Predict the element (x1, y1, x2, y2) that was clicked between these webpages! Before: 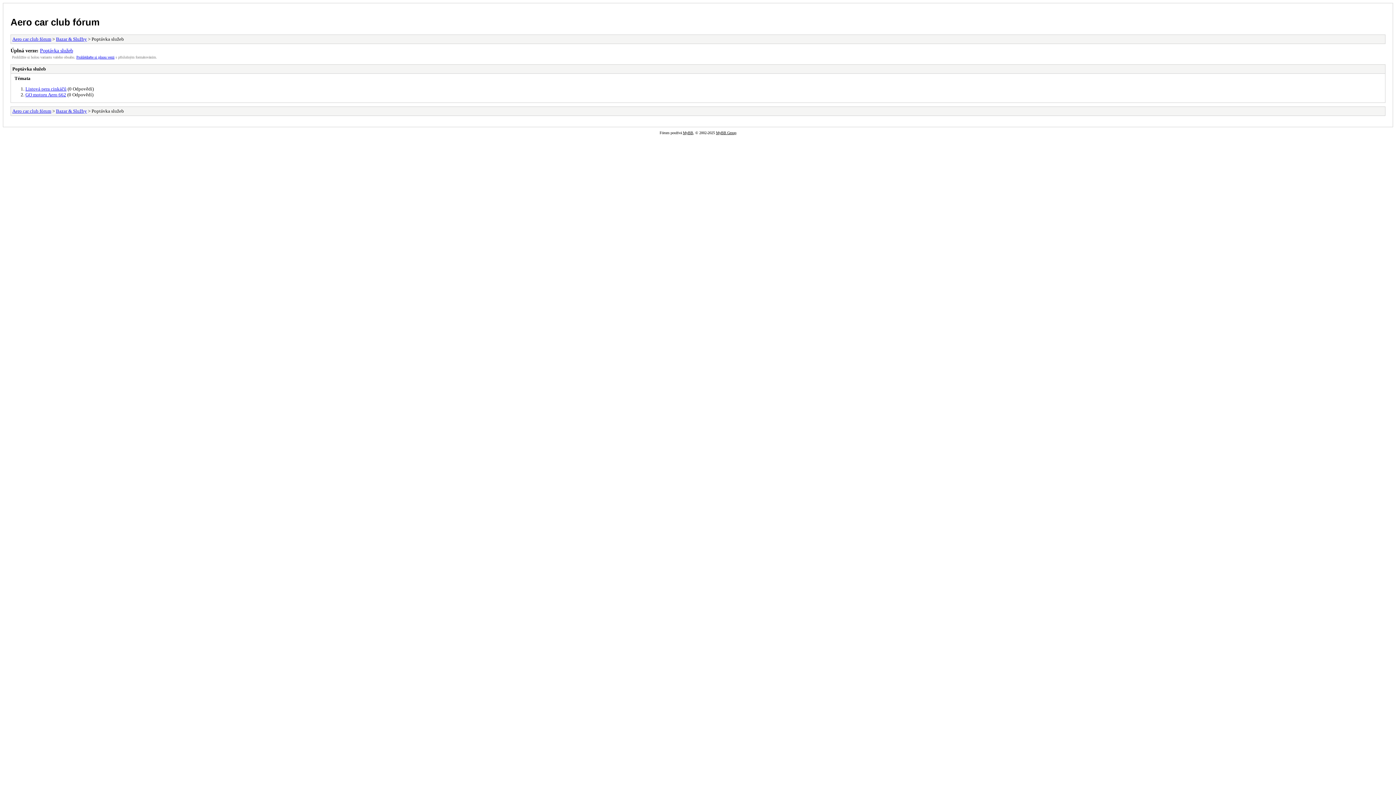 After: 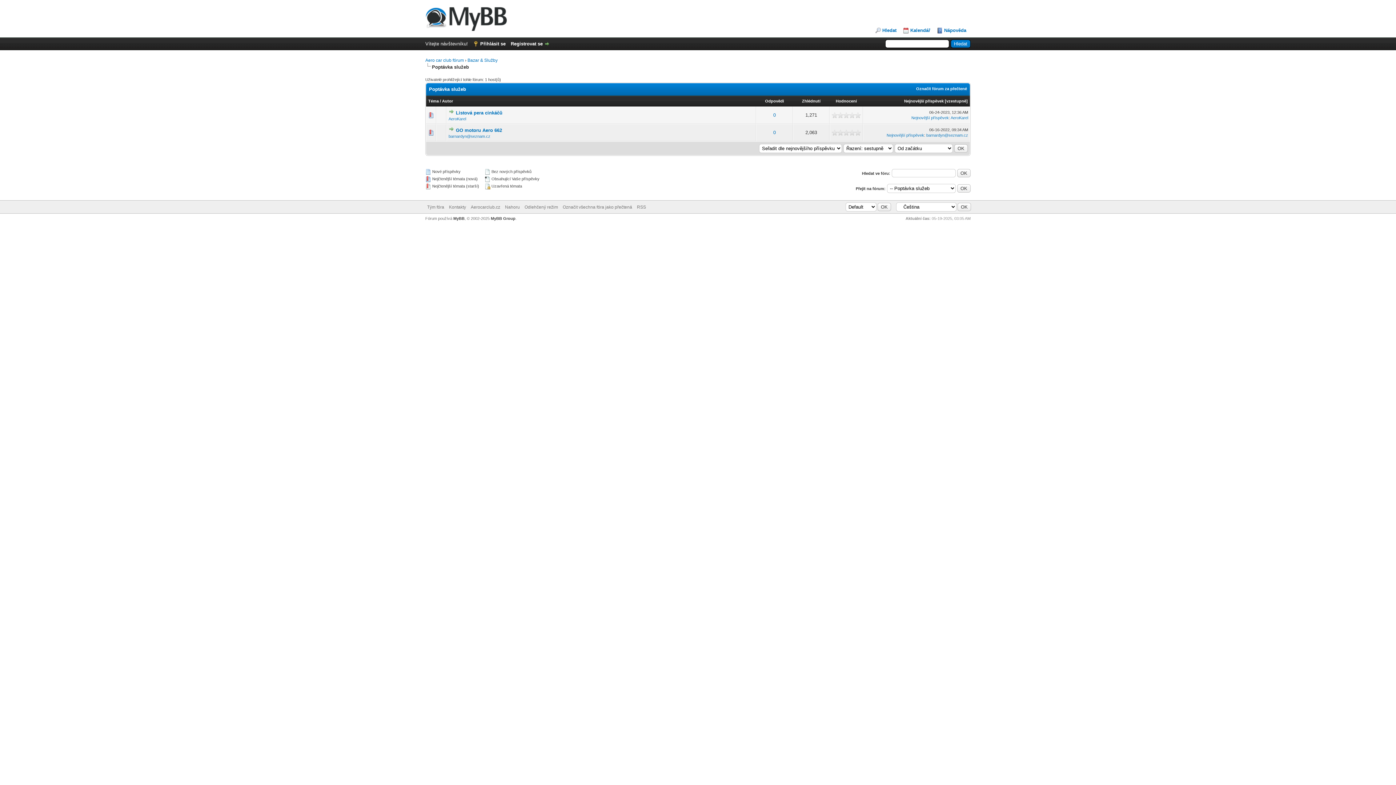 Action: label: Poptávka služeb bbox: (40, 47, 73, 53)